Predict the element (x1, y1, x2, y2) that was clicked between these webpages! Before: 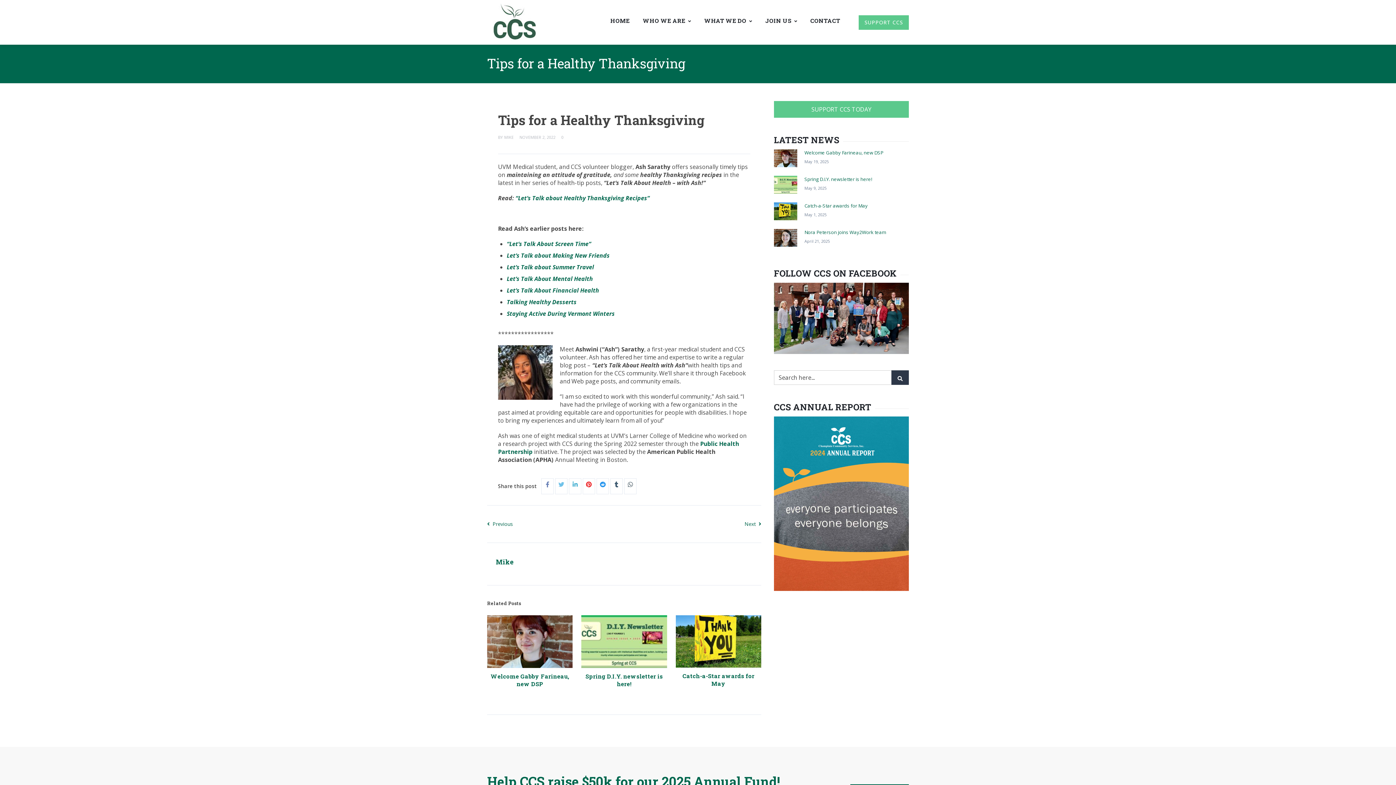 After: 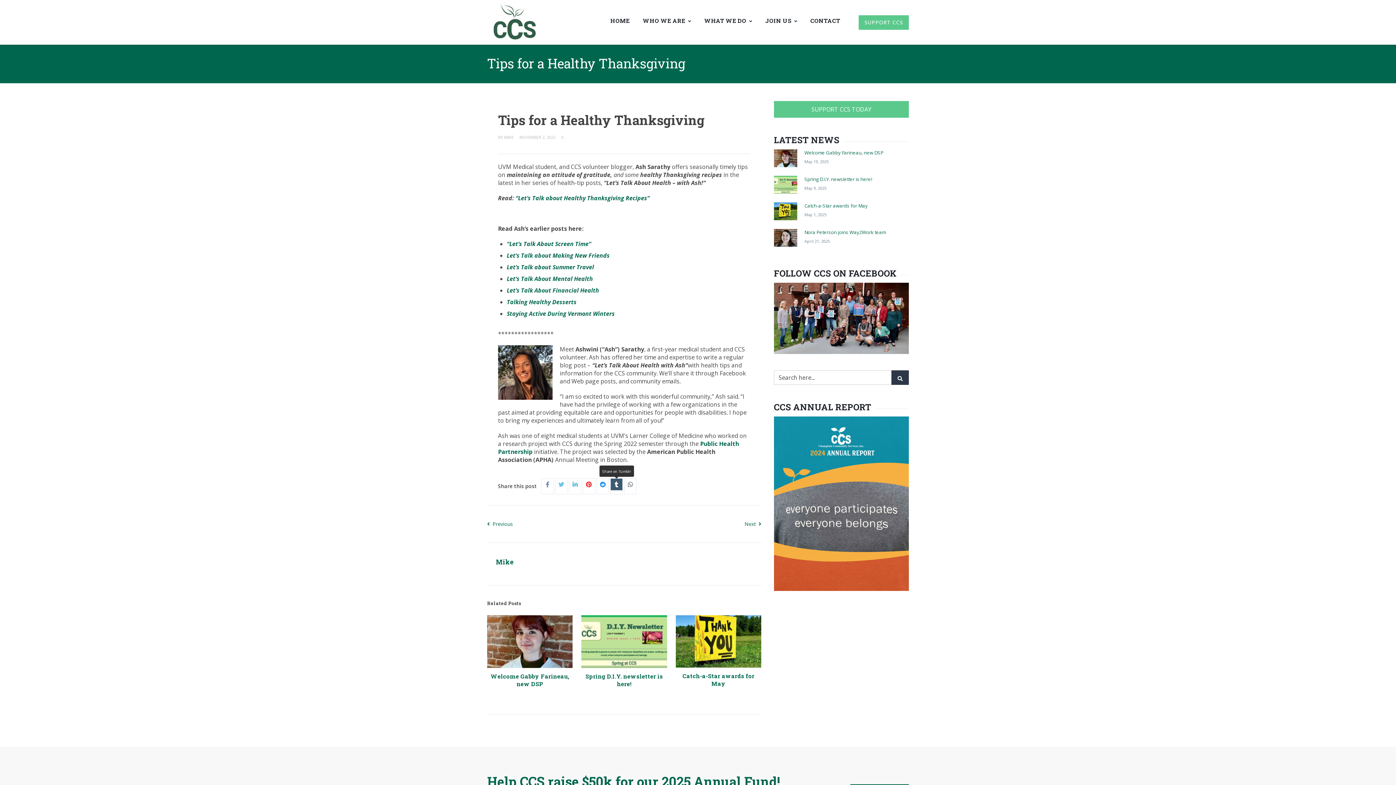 Action: bbox: (610, 478, 622, 490)